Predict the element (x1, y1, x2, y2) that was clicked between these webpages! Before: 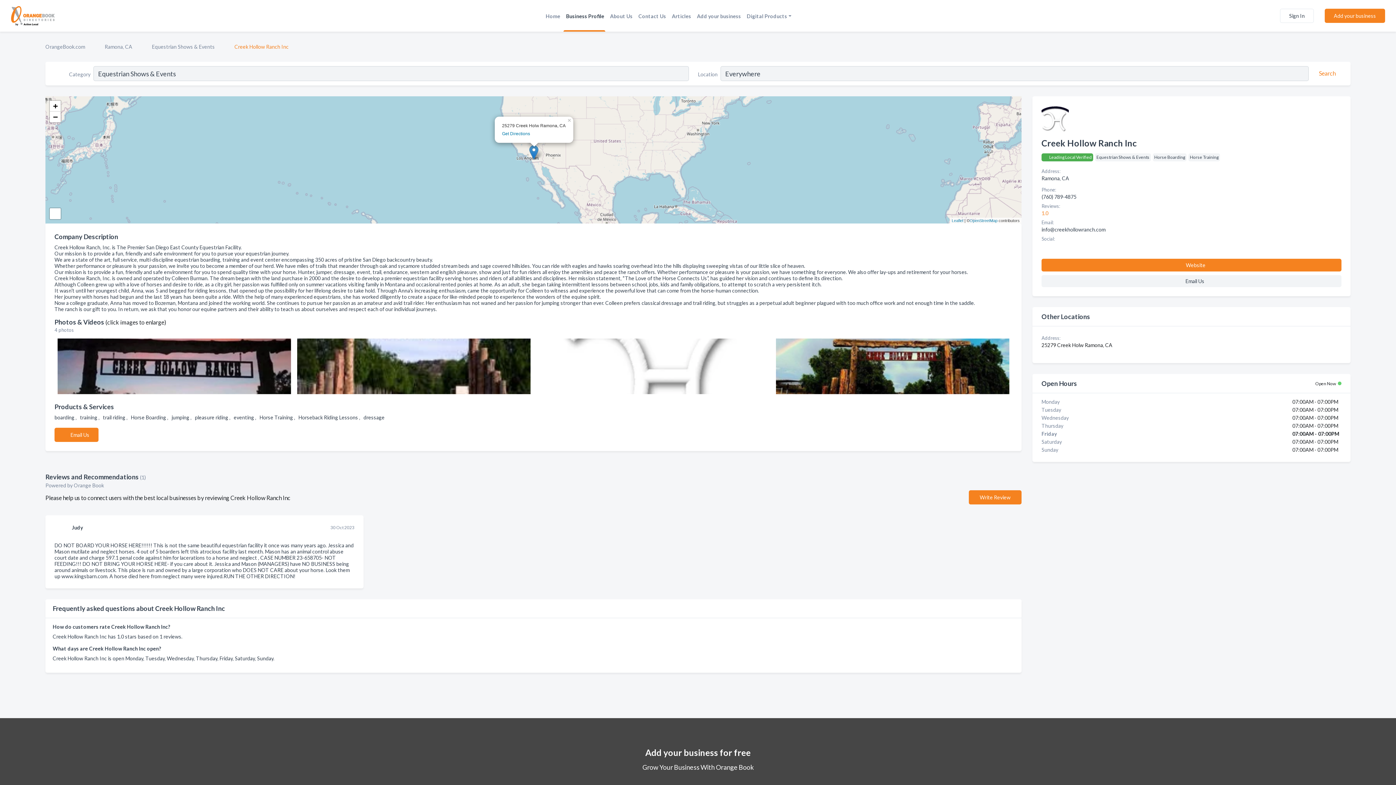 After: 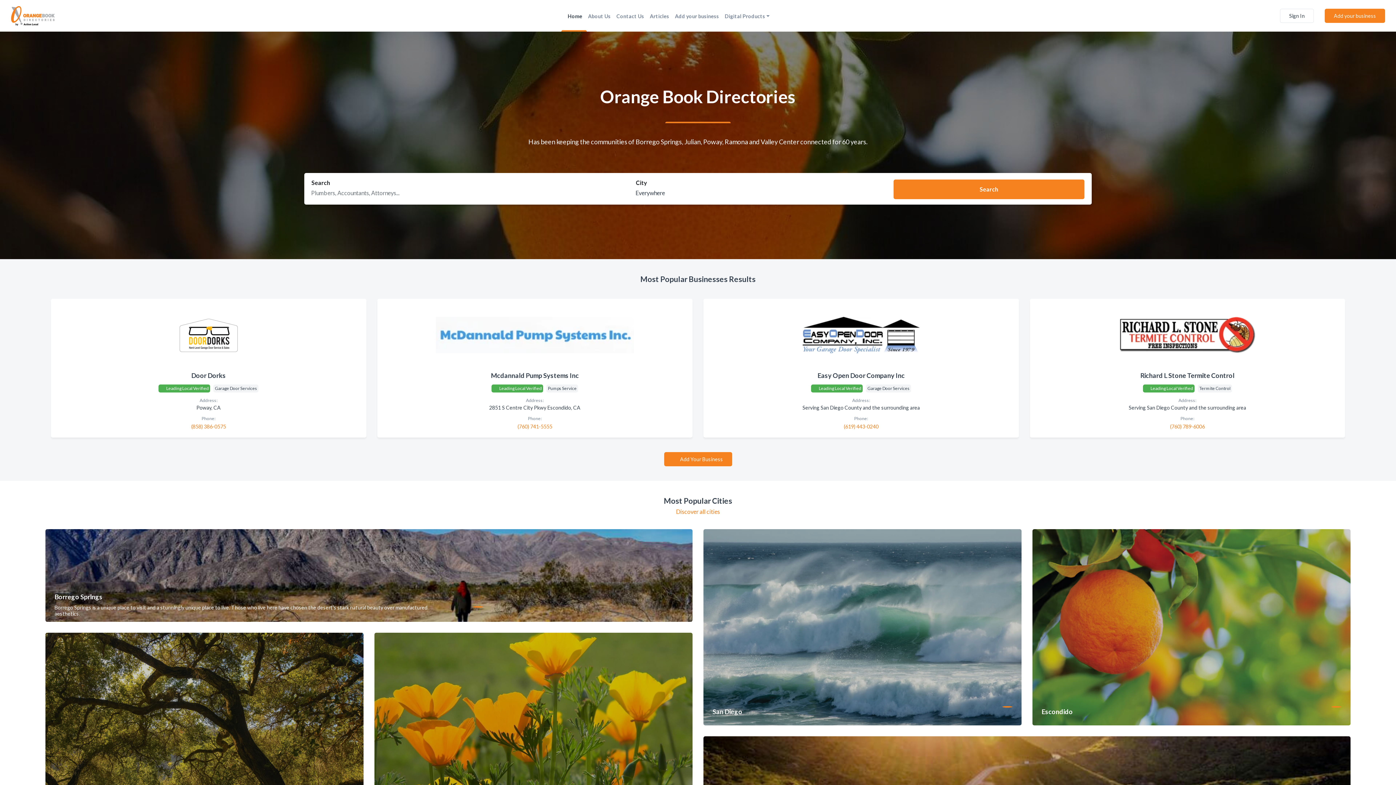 Action: bbox: (542, 11, 563, 19) label: Home